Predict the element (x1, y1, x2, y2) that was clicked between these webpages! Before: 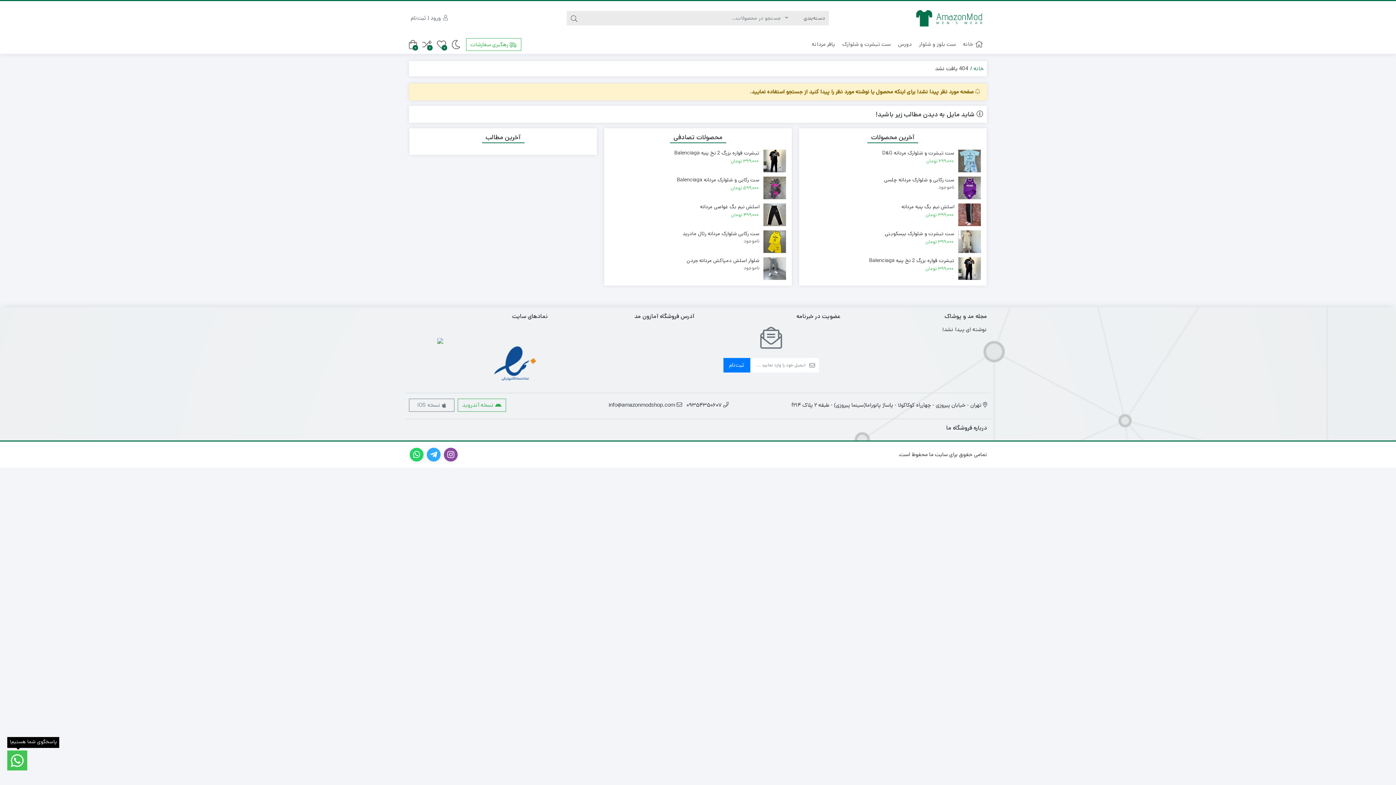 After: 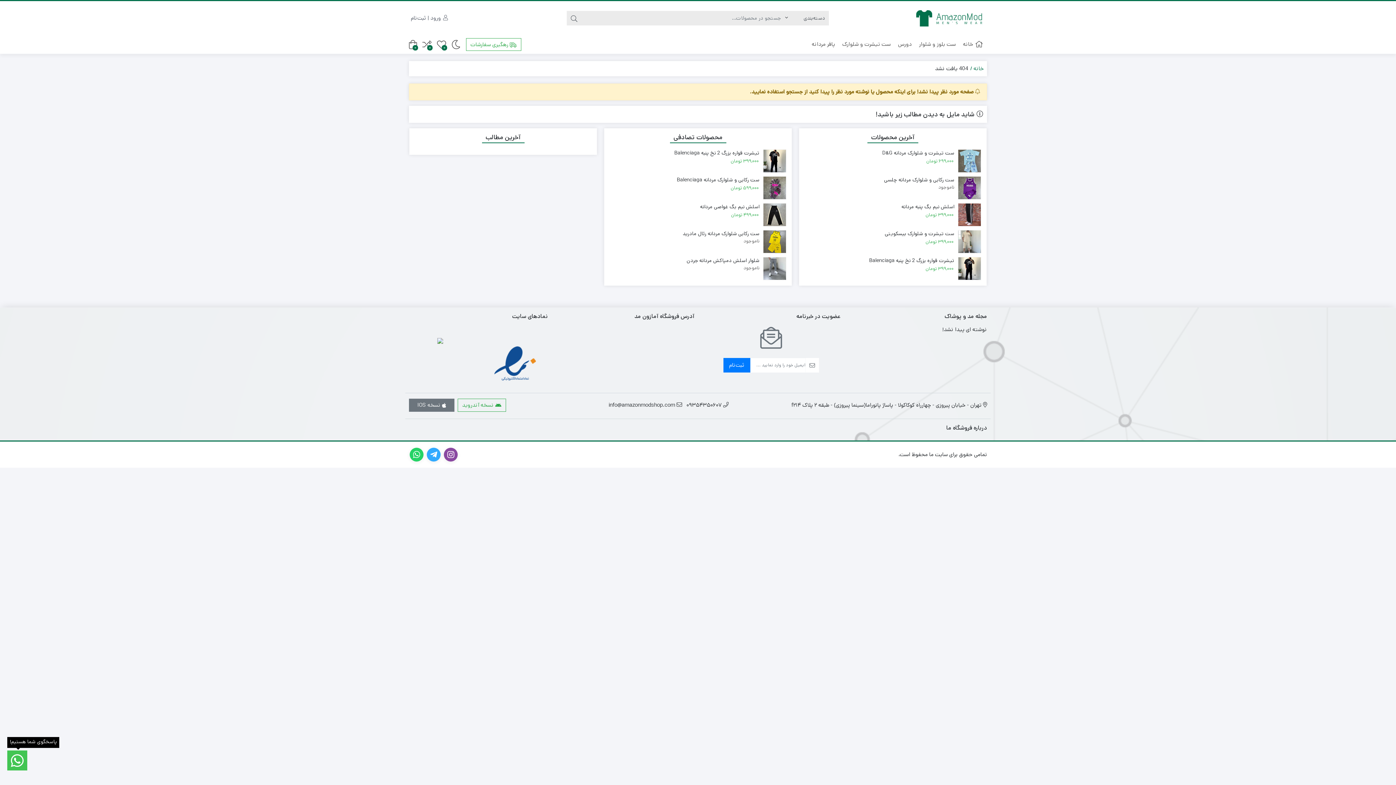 Action: bbox: (409, 399, 454, 411) label:  نسخه IOS